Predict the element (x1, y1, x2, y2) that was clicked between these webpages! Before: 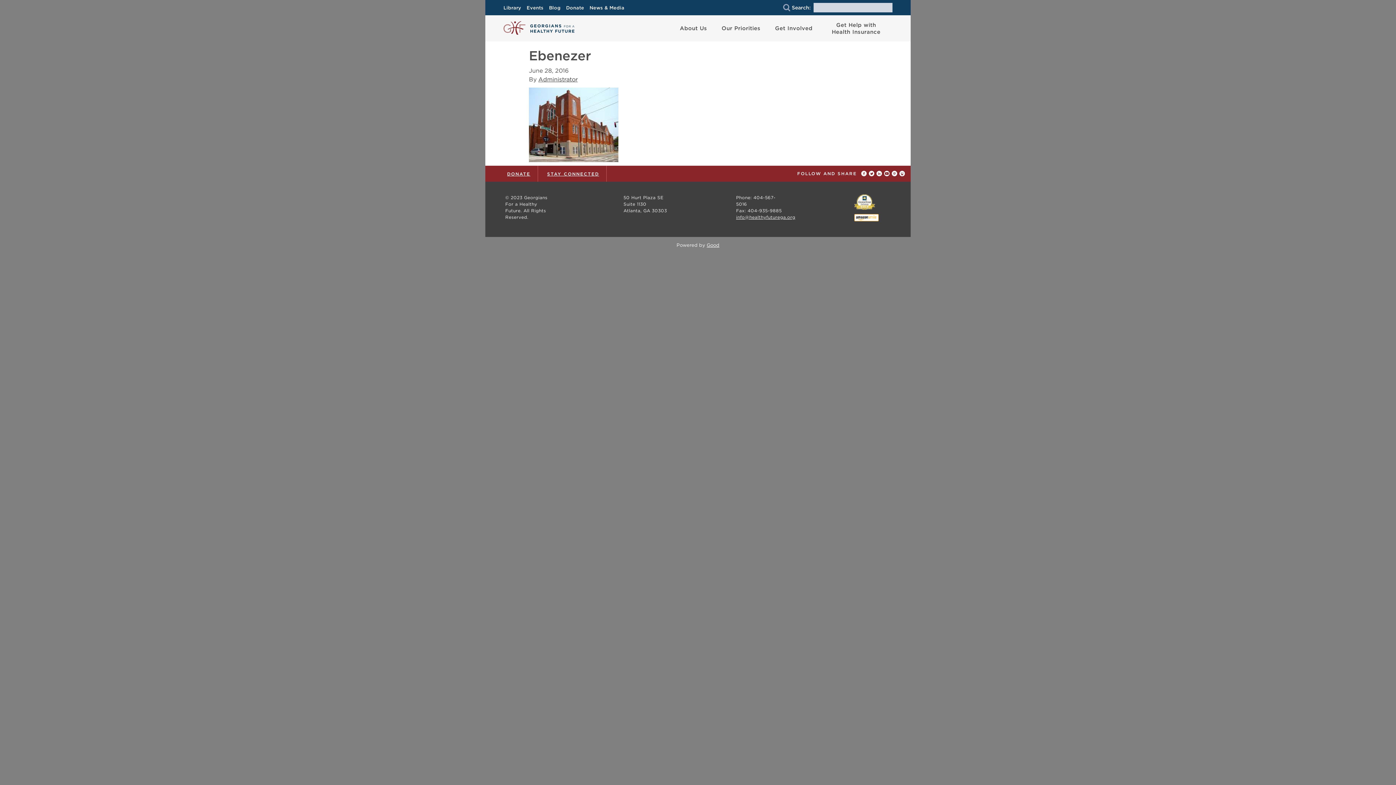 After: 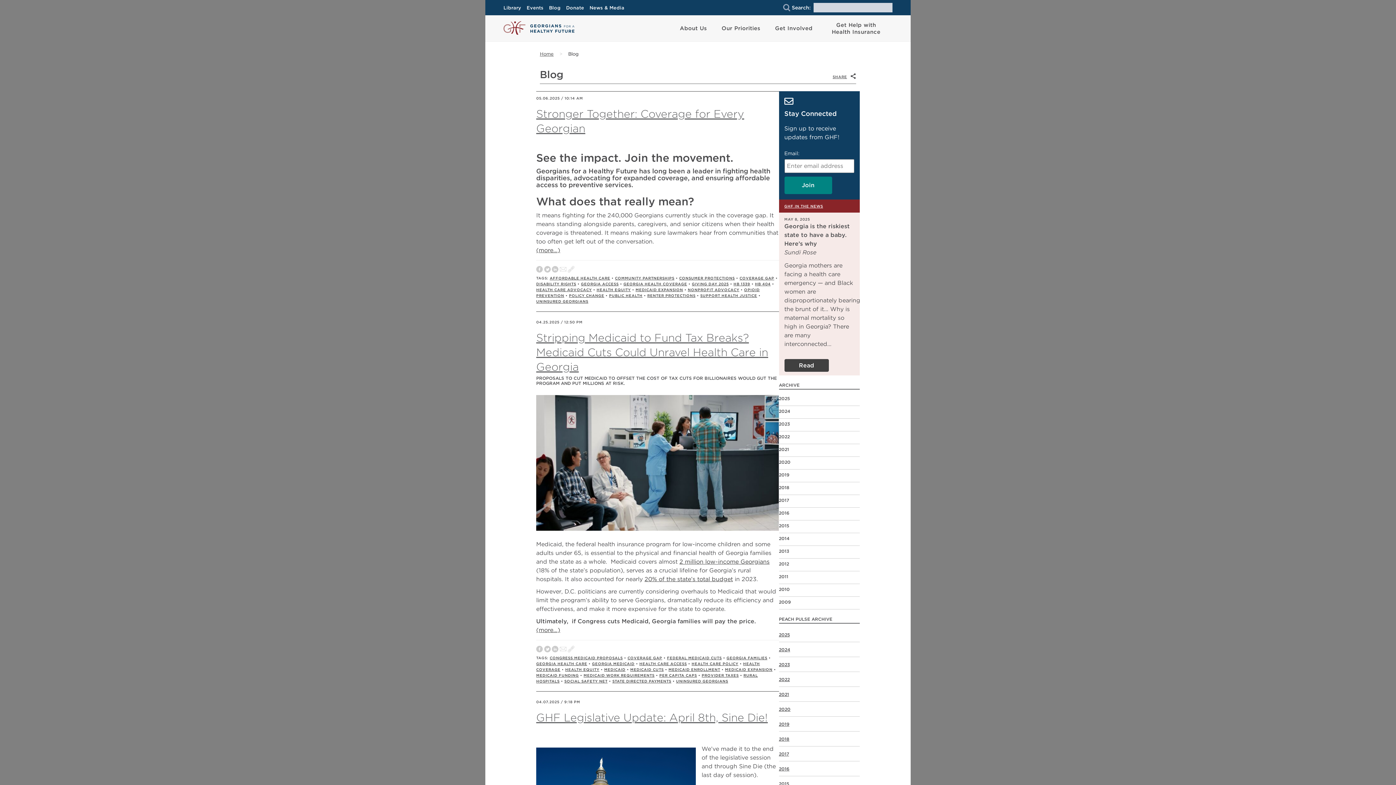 Action: bbox: (549, 2, 564, 13) label: Blog